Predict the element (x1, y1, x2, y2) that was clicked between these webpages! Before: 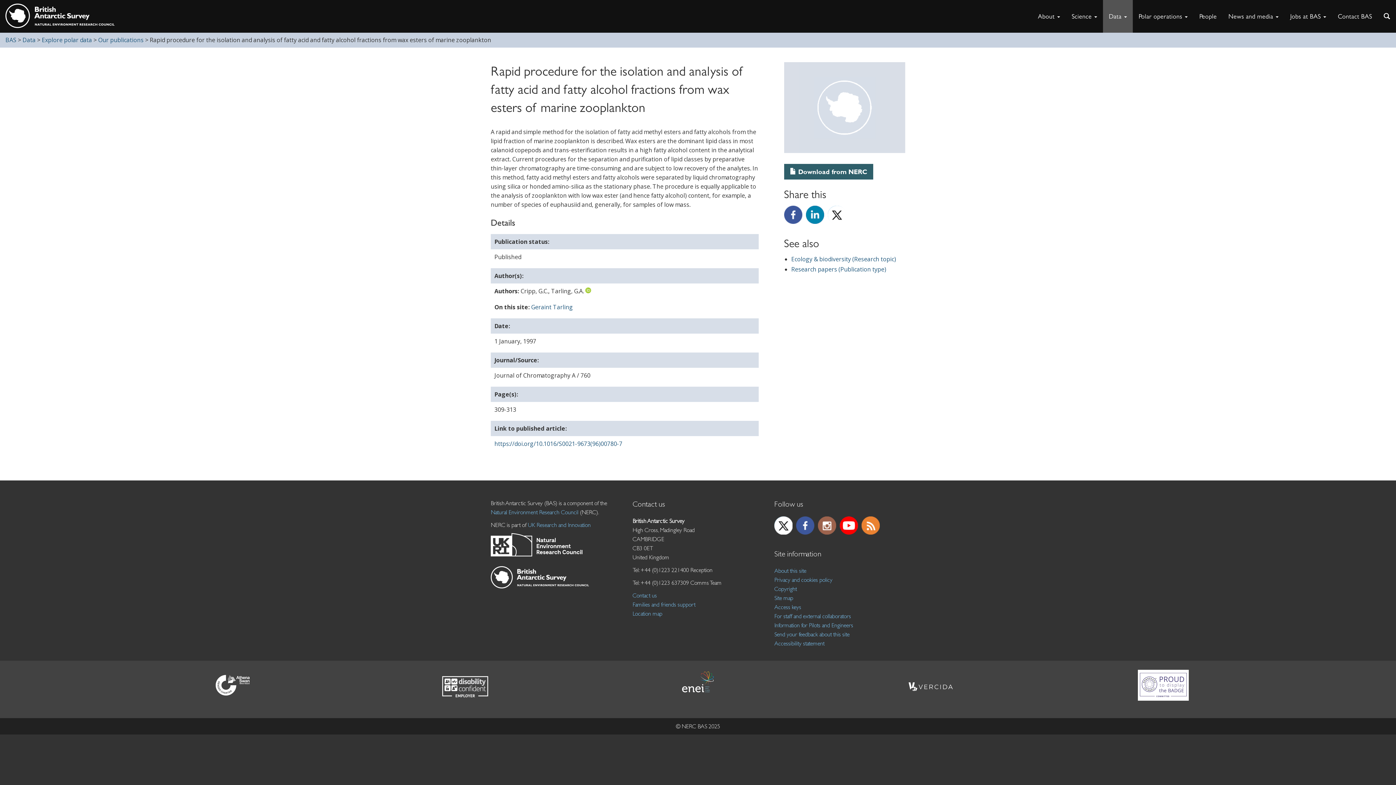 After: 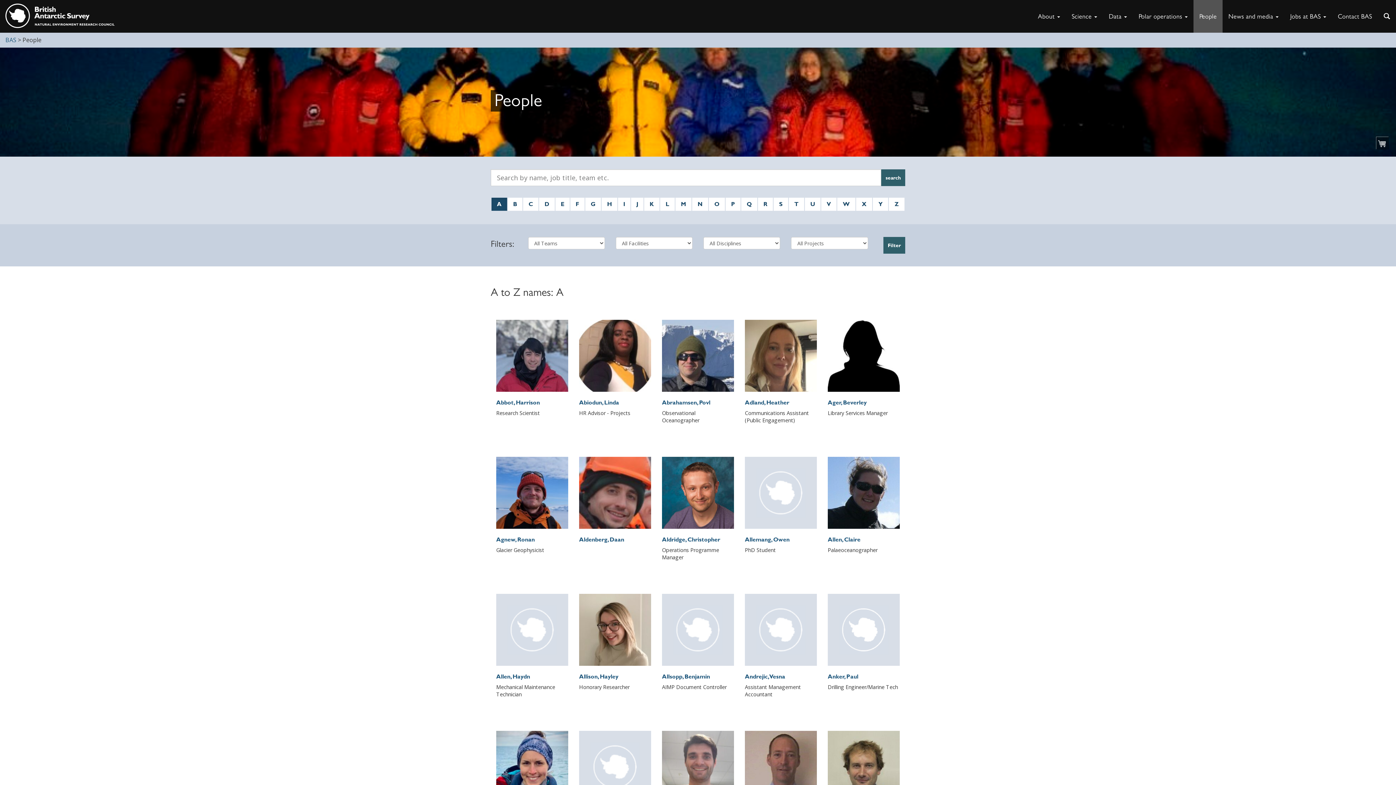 Action: label: People bbox: (1193, 0, 1222, 32)